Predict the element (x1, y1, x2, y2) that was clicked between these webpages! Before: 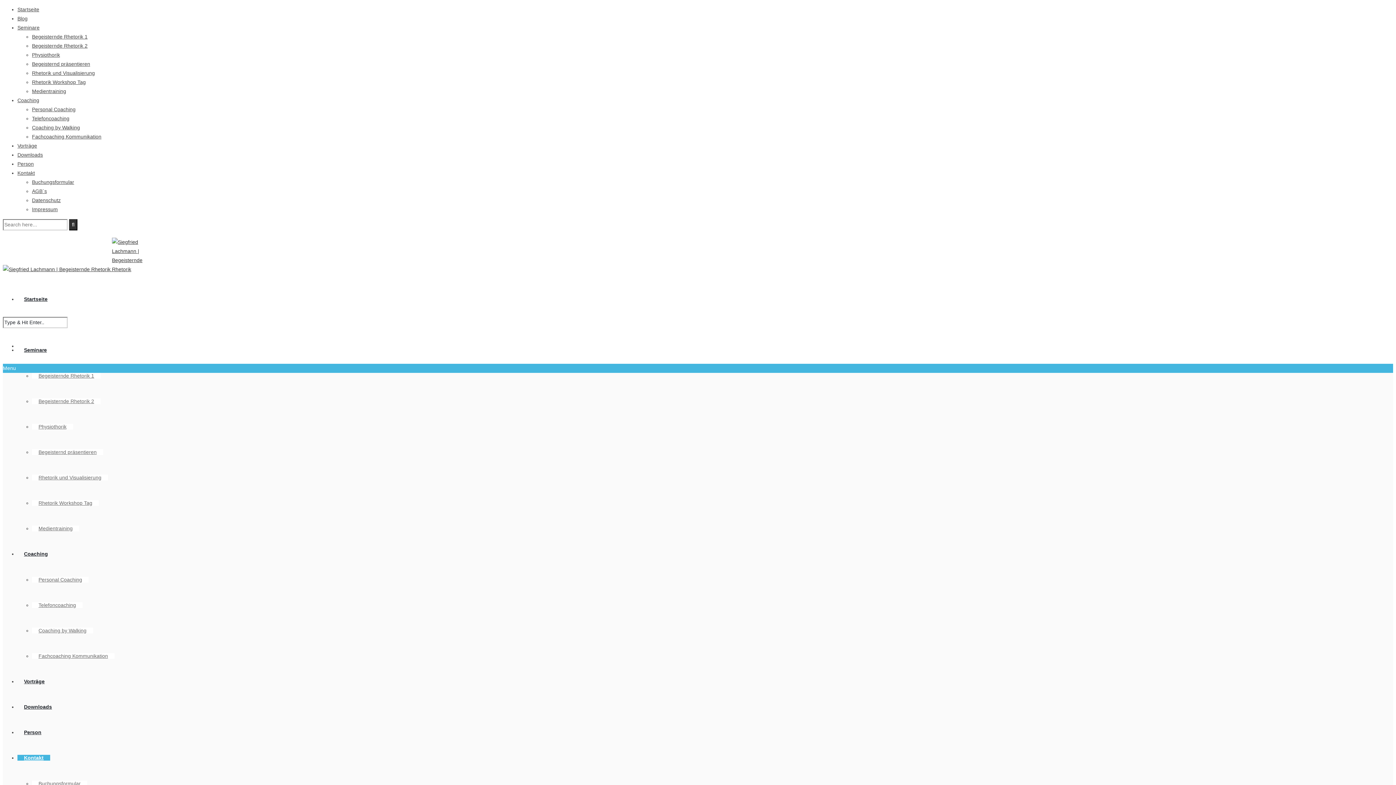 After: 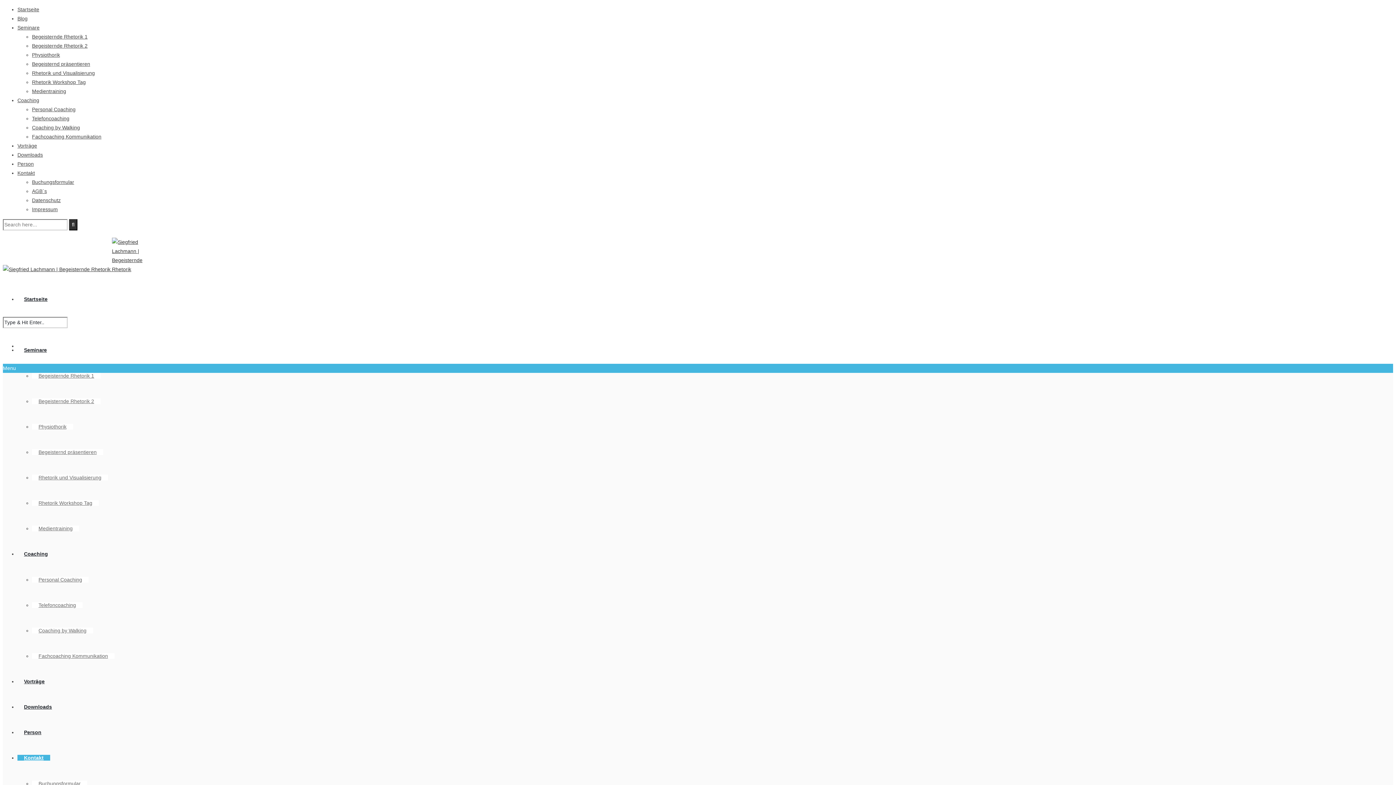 Action: label: Kontakt bbox: (17, 755, 50, 761)